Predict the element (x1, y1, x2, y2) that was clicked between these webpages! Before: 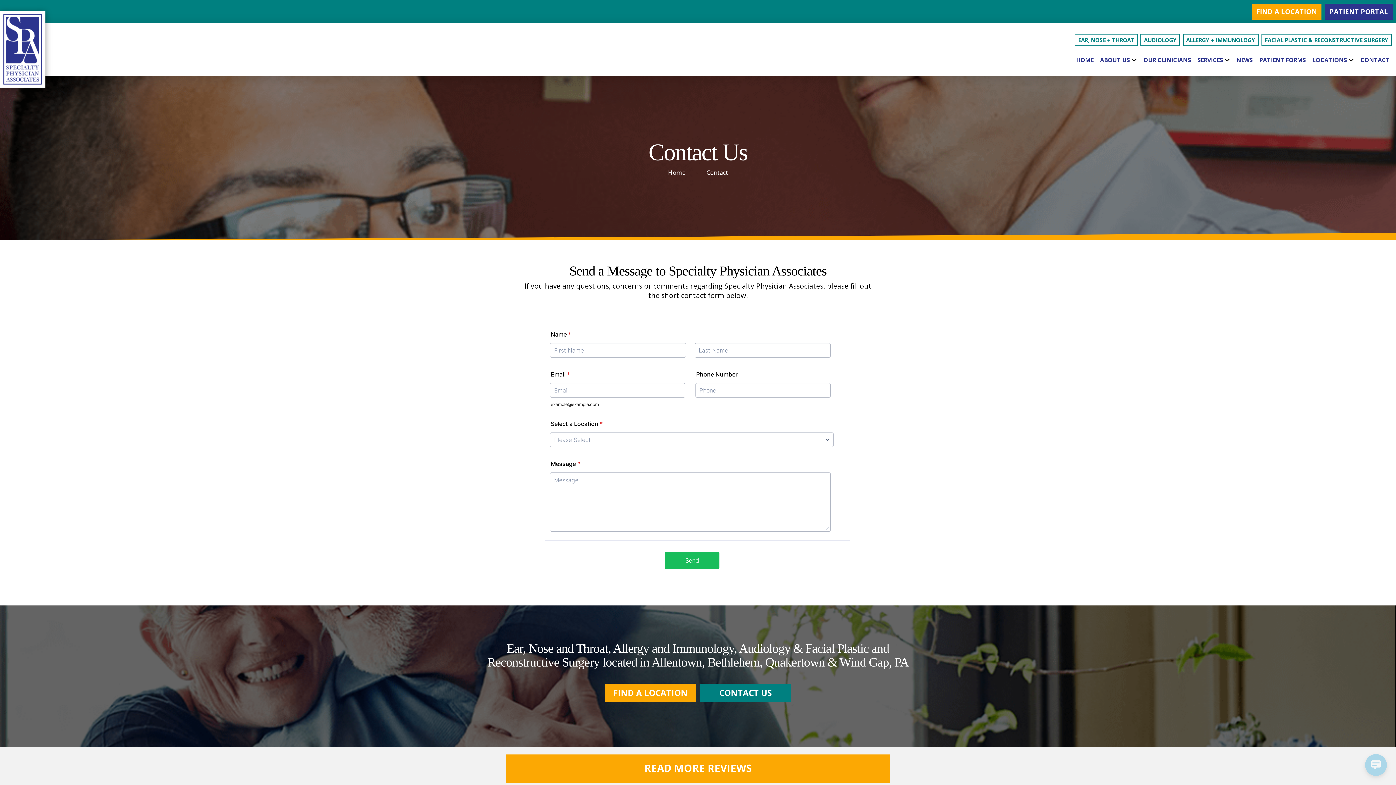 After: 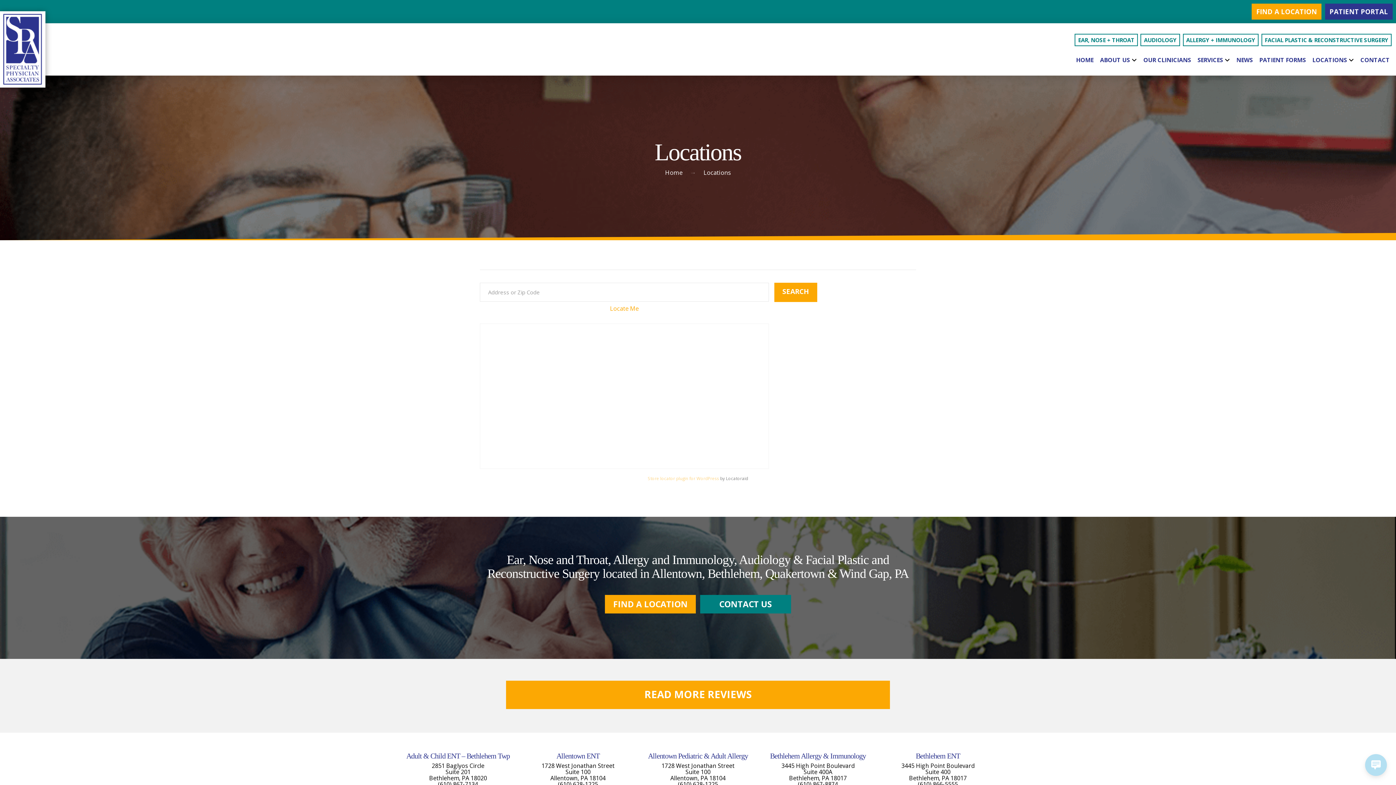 Action: bbox: (1252, 3, 1321, 19) label: FIND A LOCATION